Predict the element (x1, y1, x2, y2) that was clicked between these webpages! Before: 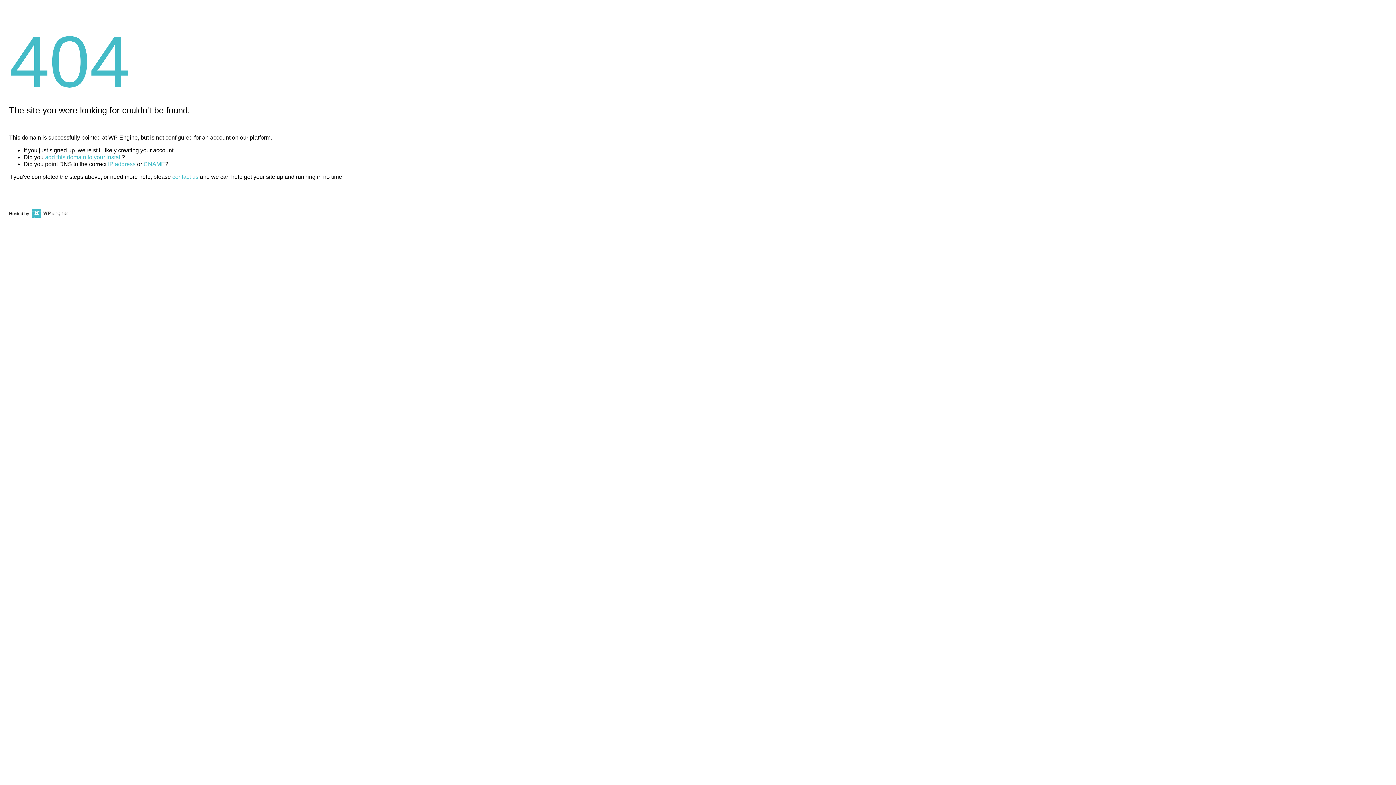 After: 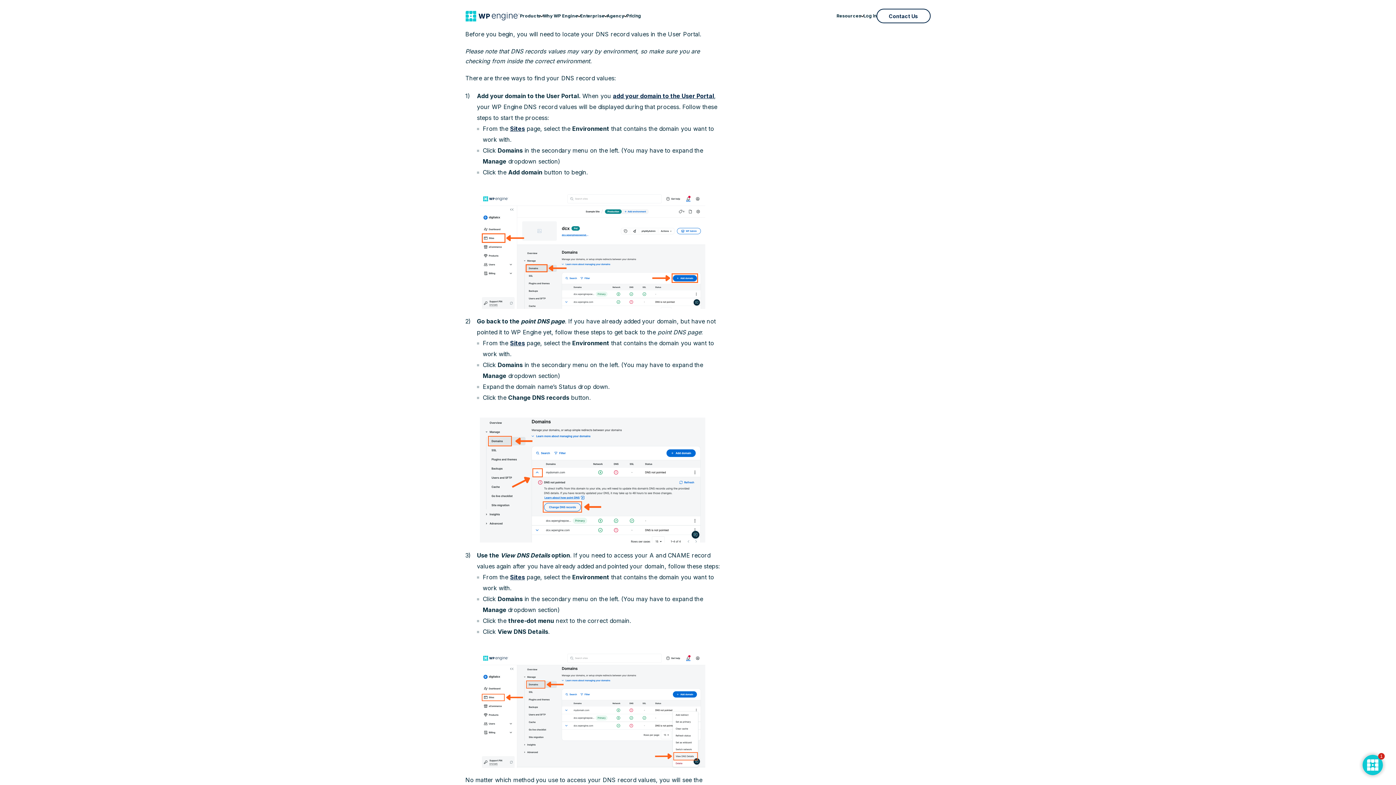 Action: bbox: (108, 161, 135, 167) label: IP address